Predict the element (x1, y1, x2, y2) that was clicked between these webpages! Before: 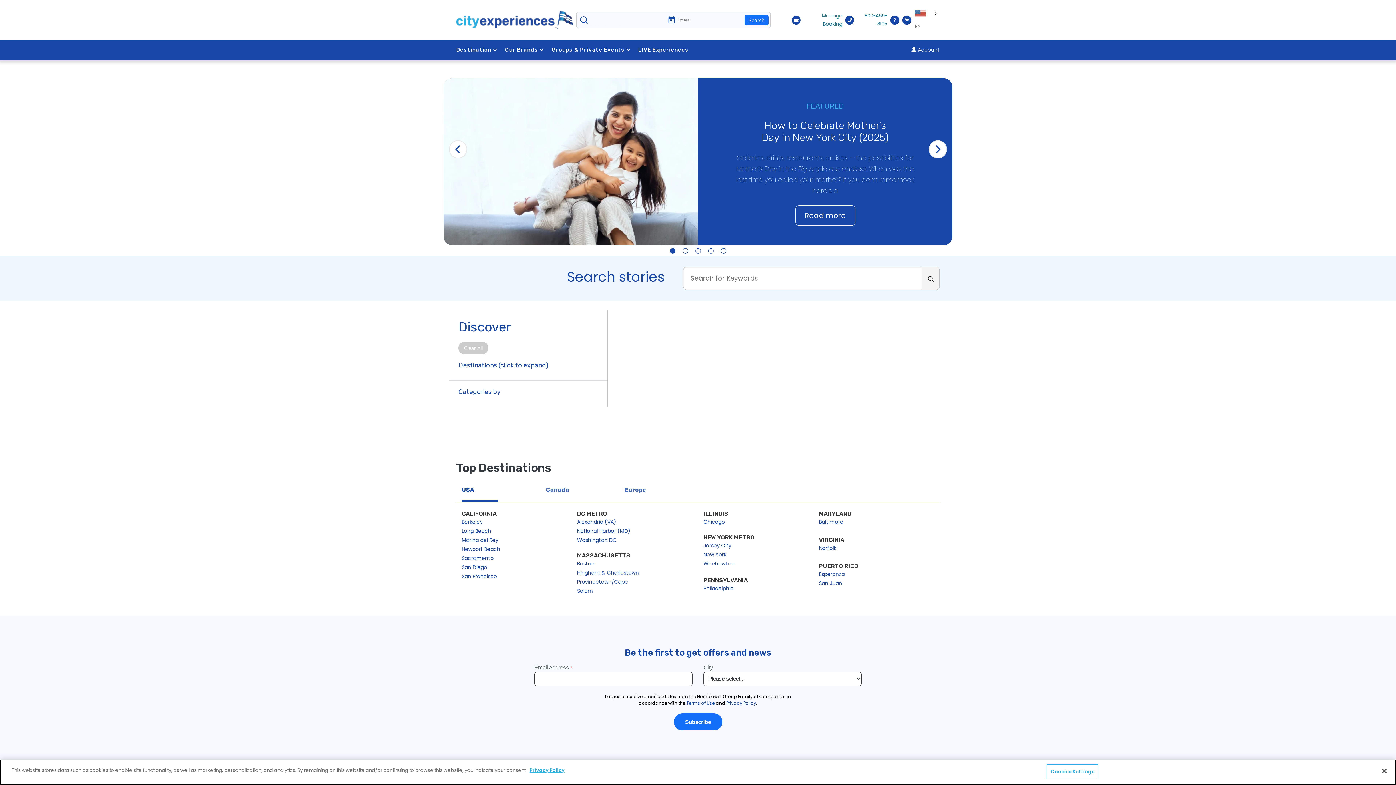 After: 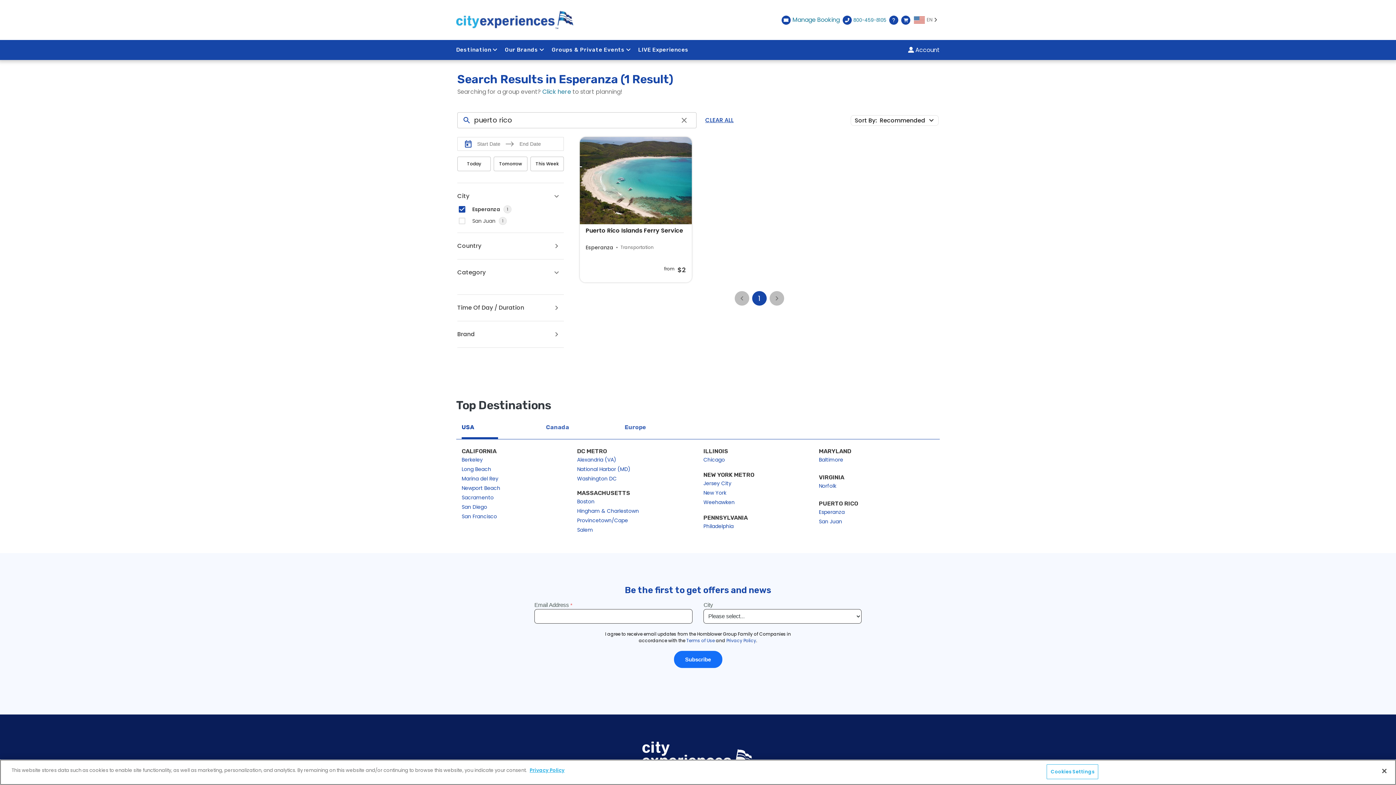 Action: bbox: (819, 570, 844, 578) label: Esperanza